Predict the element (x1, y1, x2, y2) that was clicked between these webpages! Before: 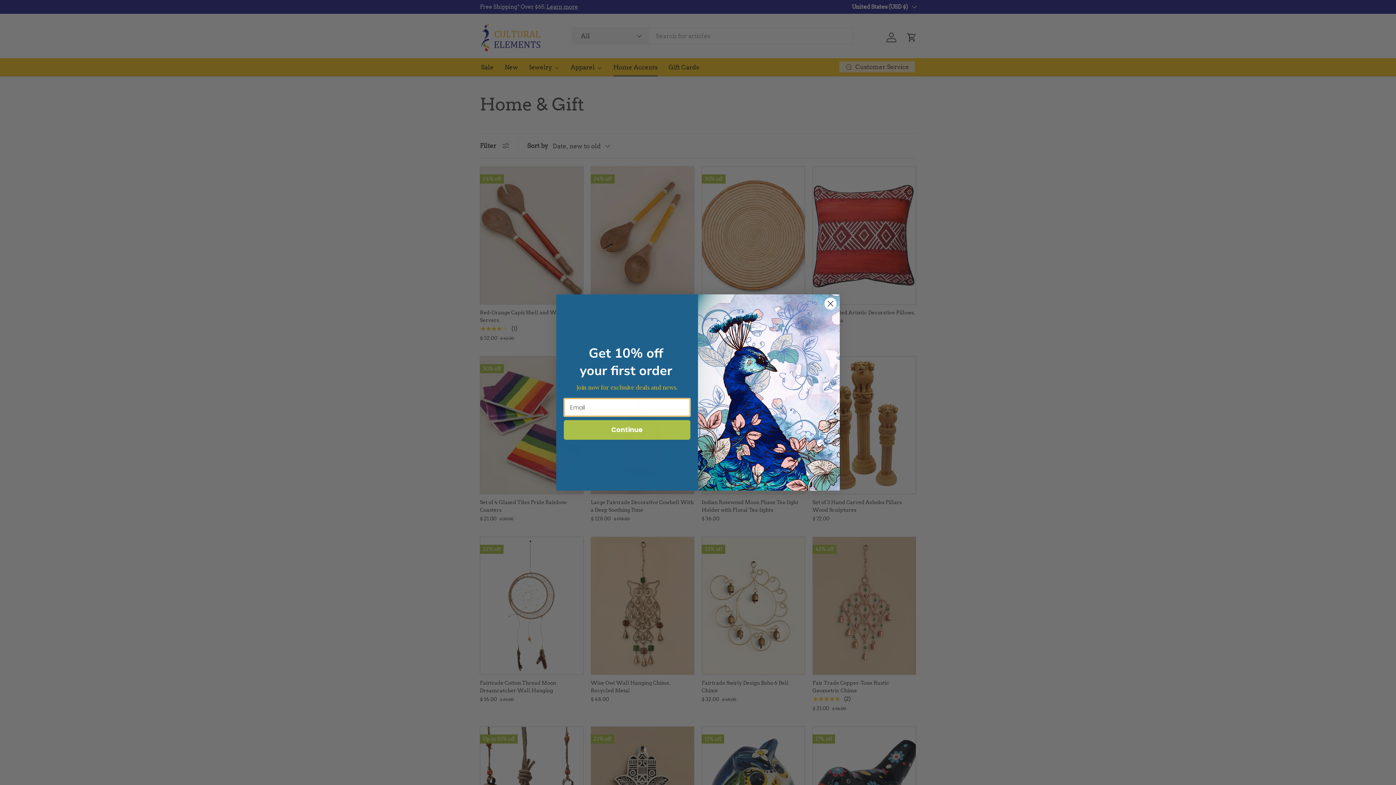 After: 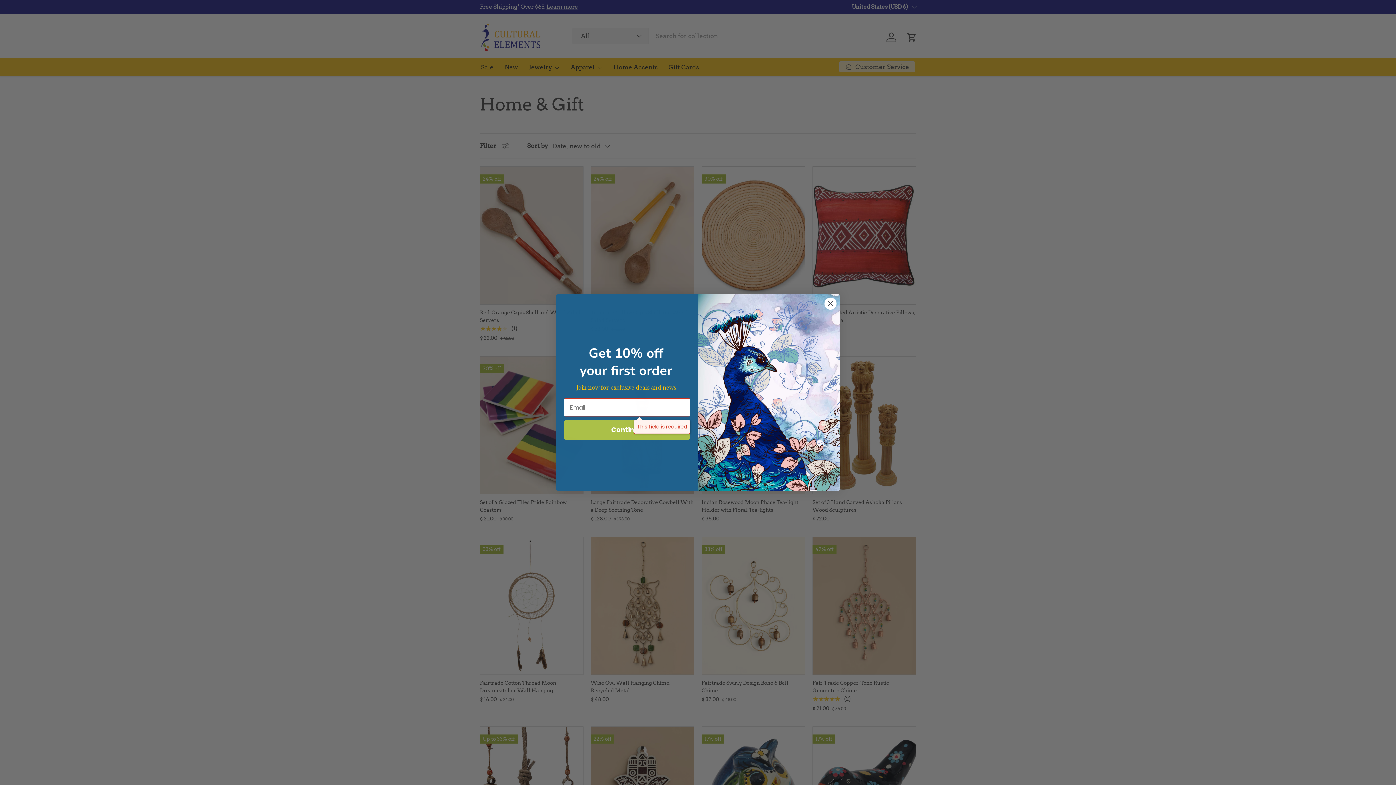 Action: label: Continue bbox: (564, 420, 690, 440)